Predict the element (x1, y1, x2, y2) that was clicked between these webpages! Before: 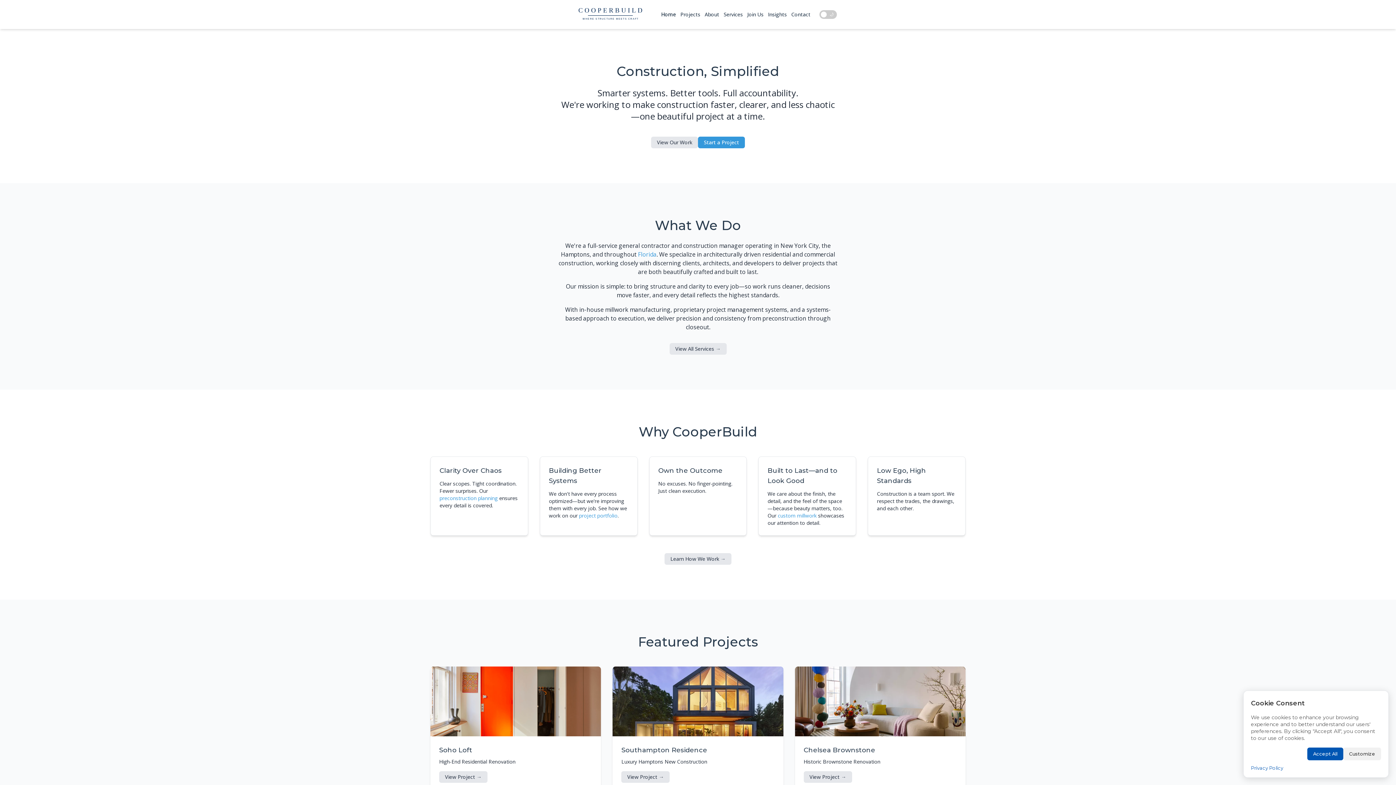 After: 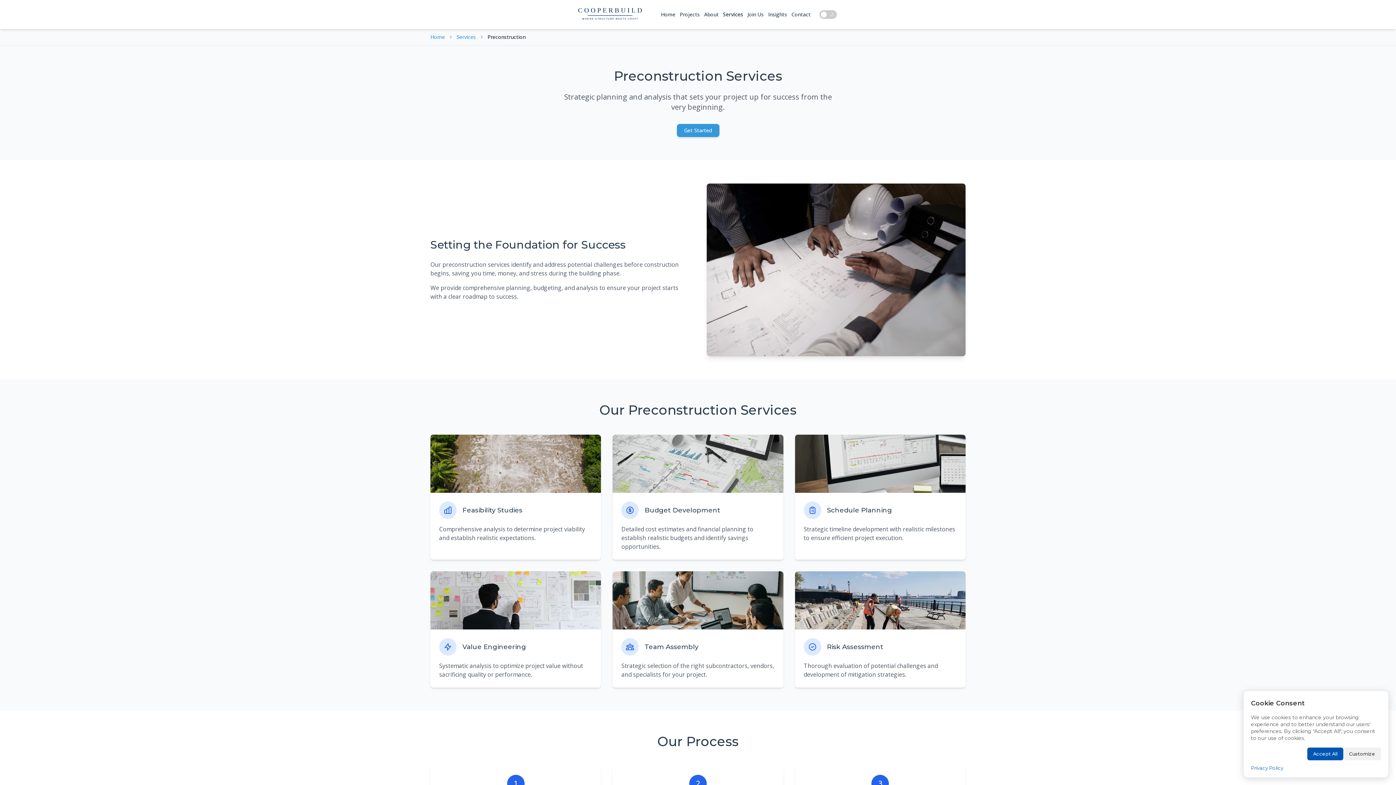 Action: bbox: (439, 494, 497, 501) label: preconstruction planning